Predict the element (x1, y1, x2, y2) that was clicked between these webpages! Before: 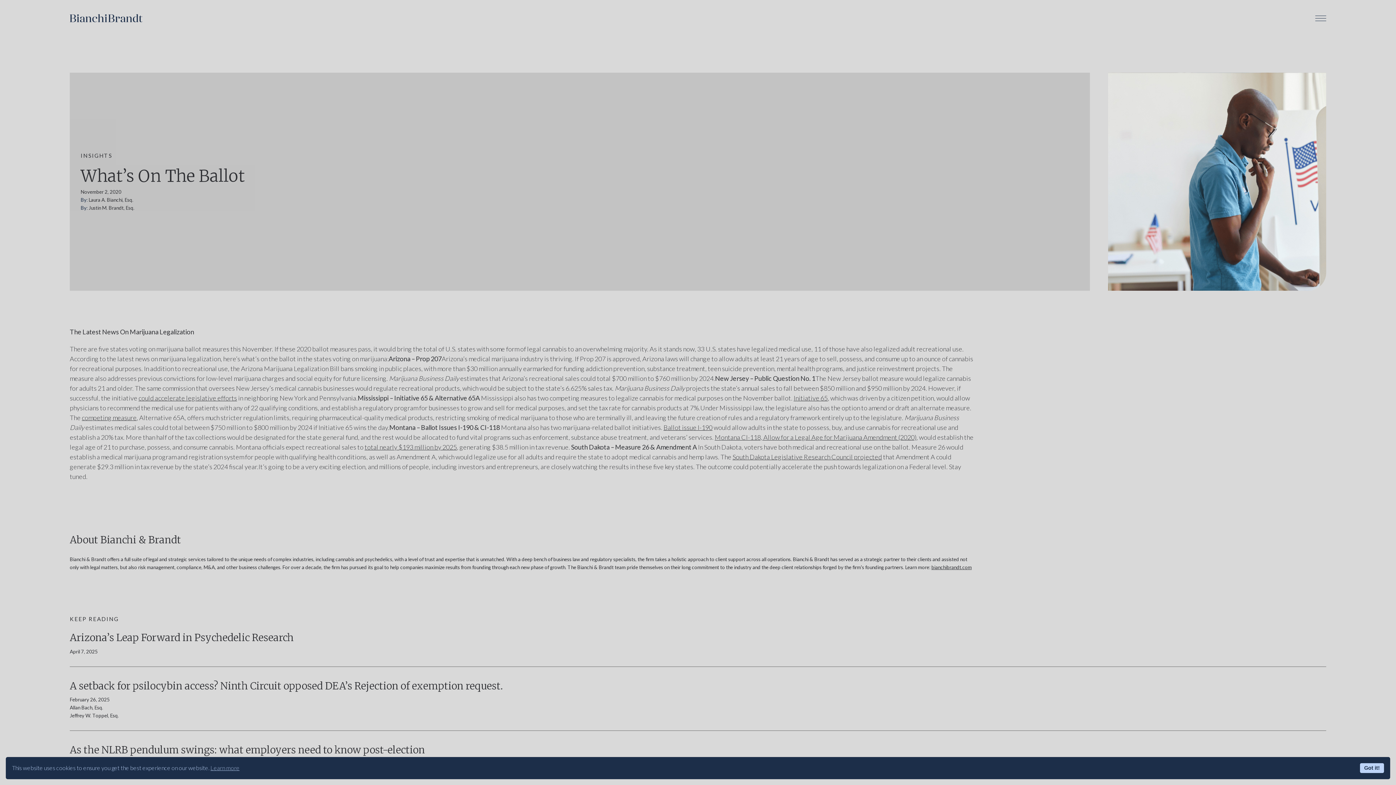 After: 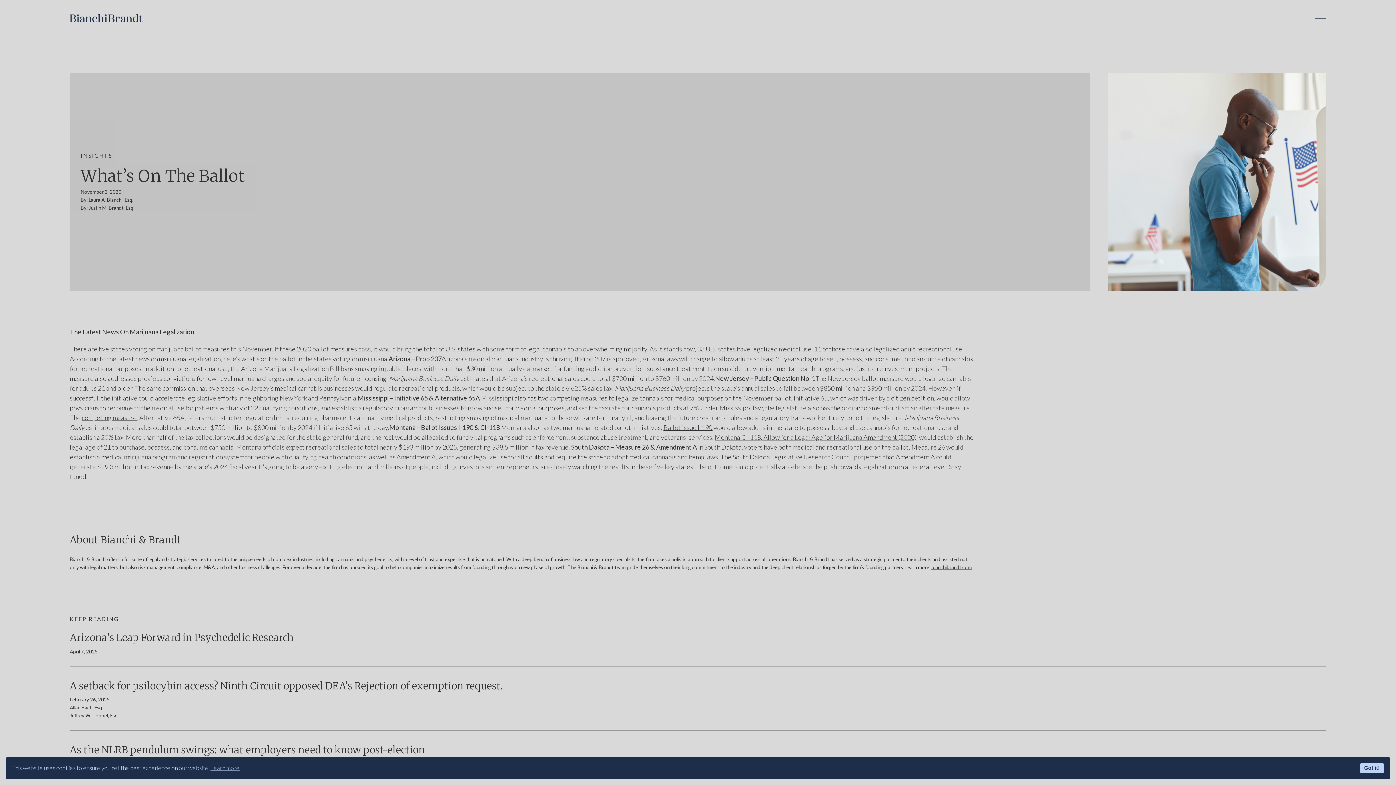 Action: label: Initiative 65 bbox: (793, 394, 828, 402)